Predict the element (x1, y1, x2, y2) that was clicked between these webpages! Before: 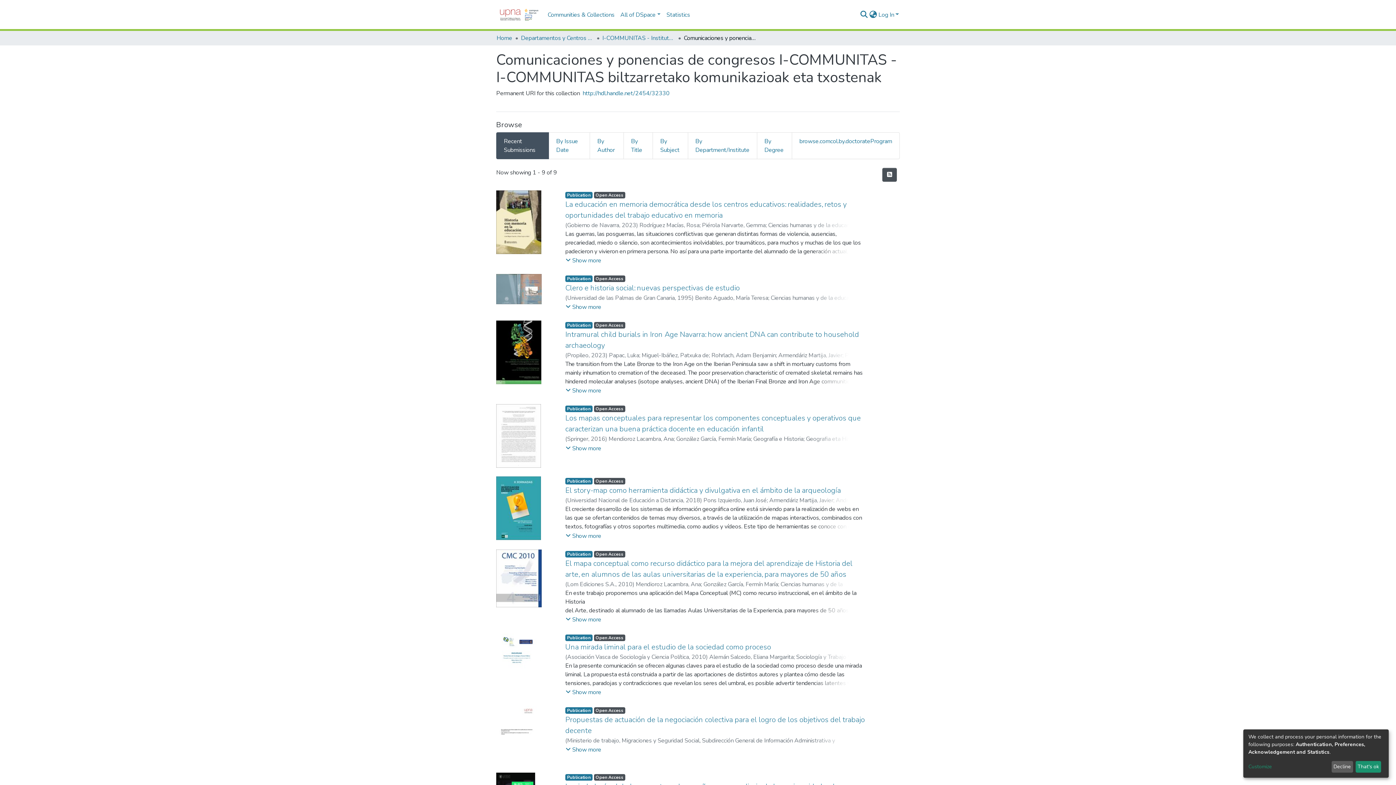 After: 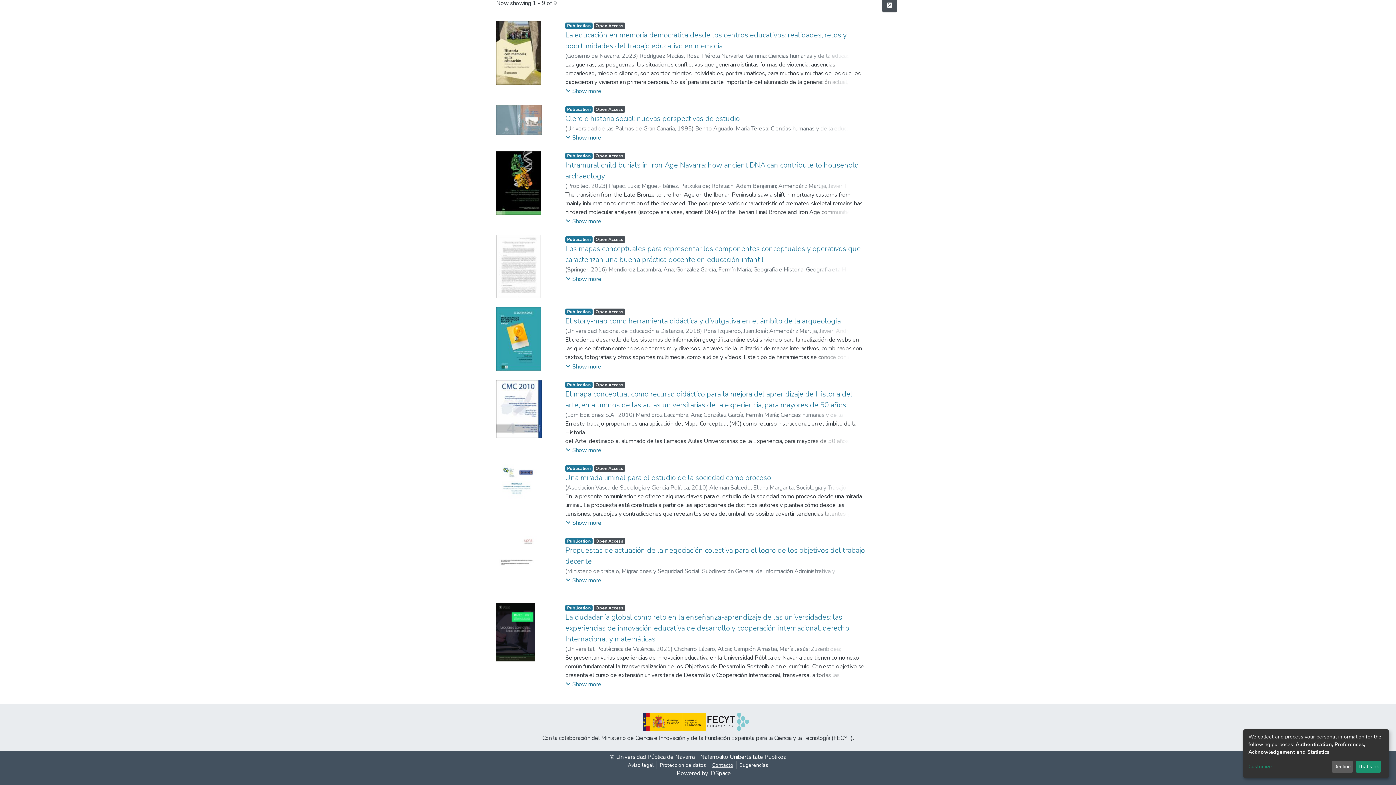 Action: label: Contacto bbox: (709, 761, 736, 769)